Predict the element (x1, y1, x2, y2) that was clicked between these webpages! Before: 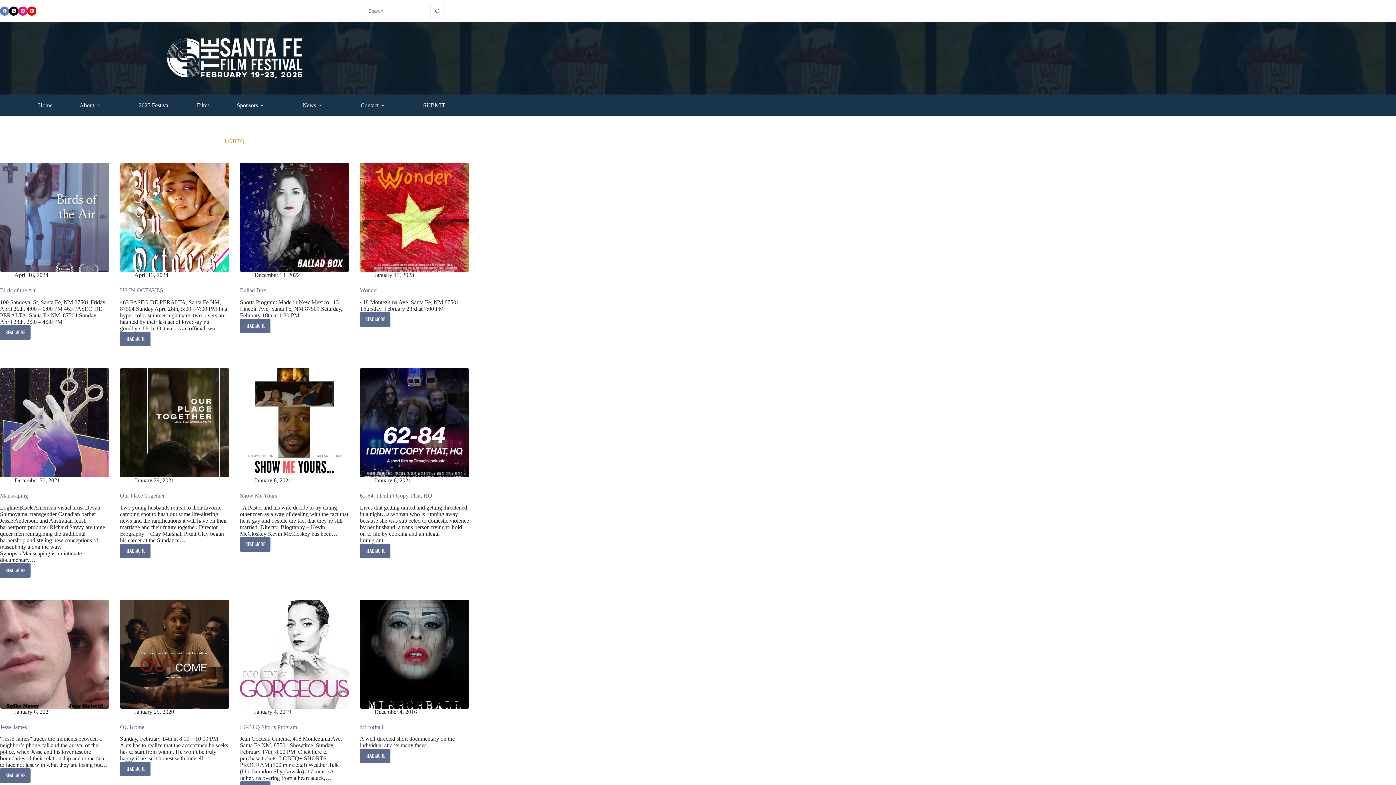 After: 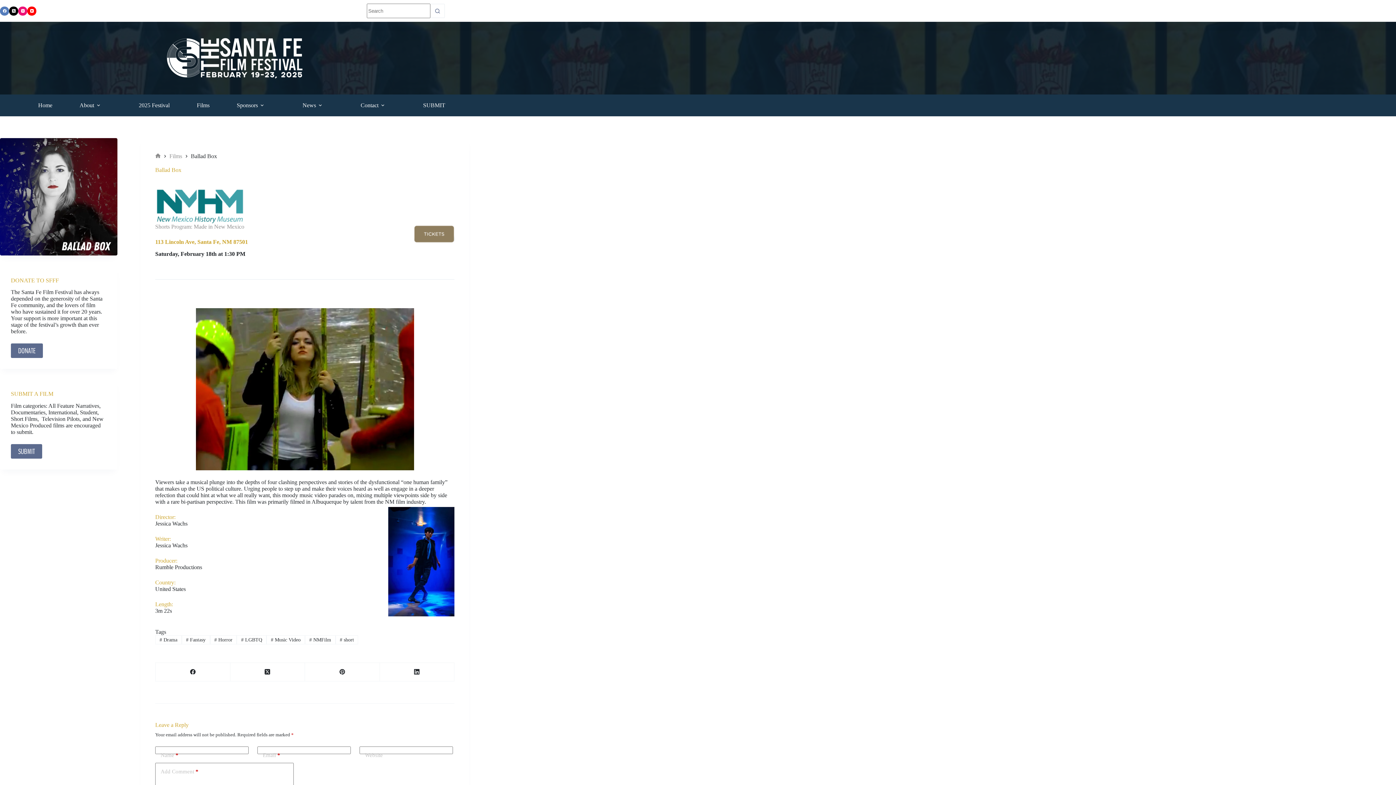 Action: bbox: (240, 162, 349, 272) label: Ballad Box